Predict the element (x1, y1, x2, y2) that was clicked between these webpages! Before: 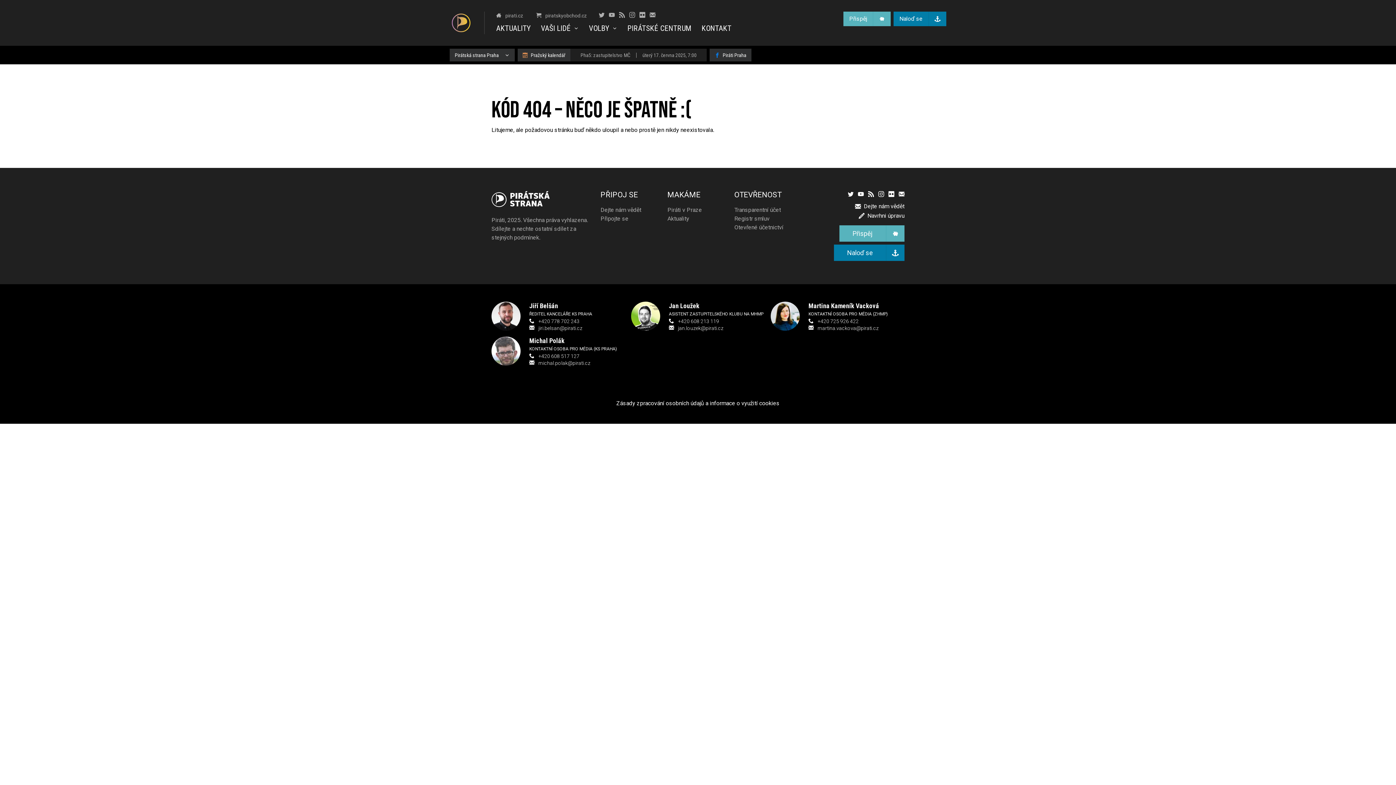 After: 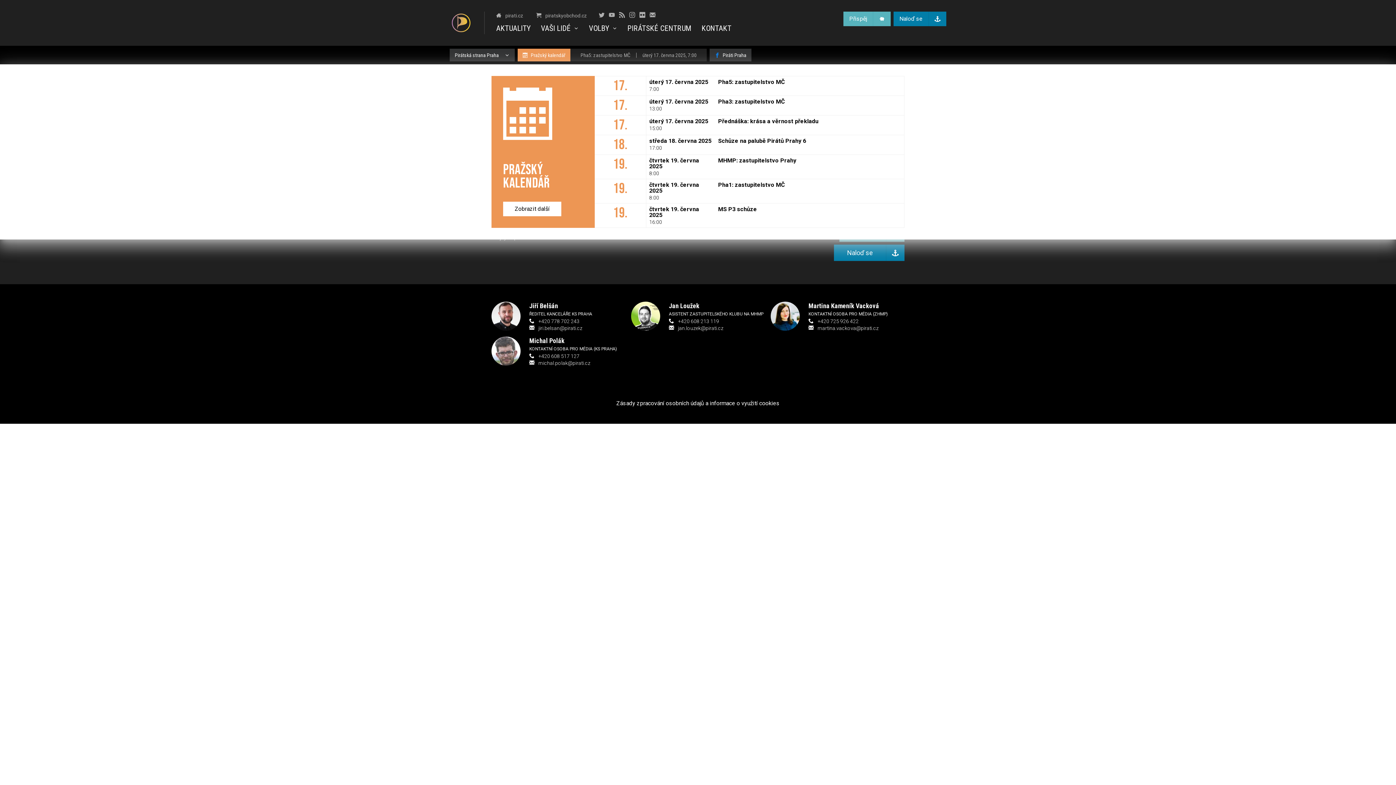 Action: bbox: (570, 48, 706, 61) label: Pha5: zastupitelstvo MČ
úterý 17. června 2025, 7:00